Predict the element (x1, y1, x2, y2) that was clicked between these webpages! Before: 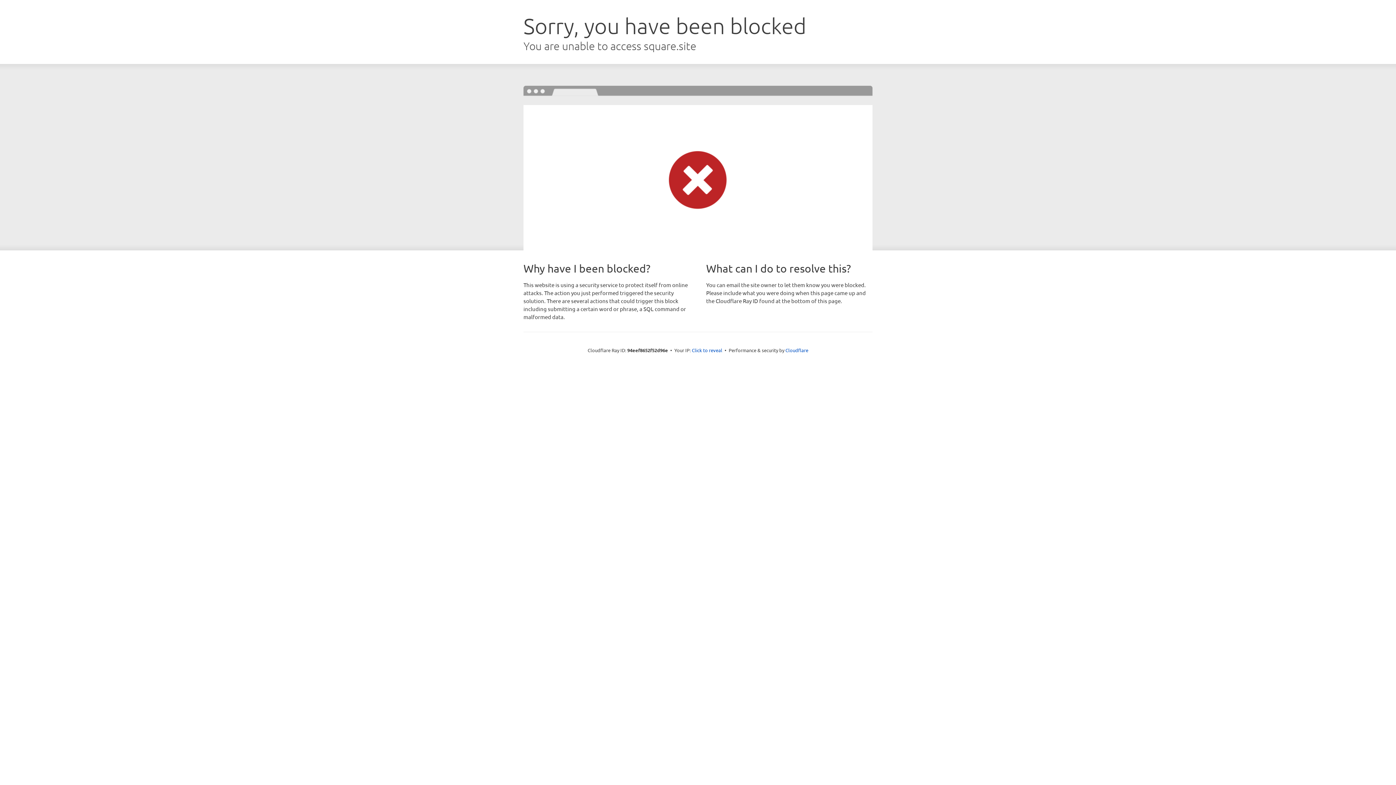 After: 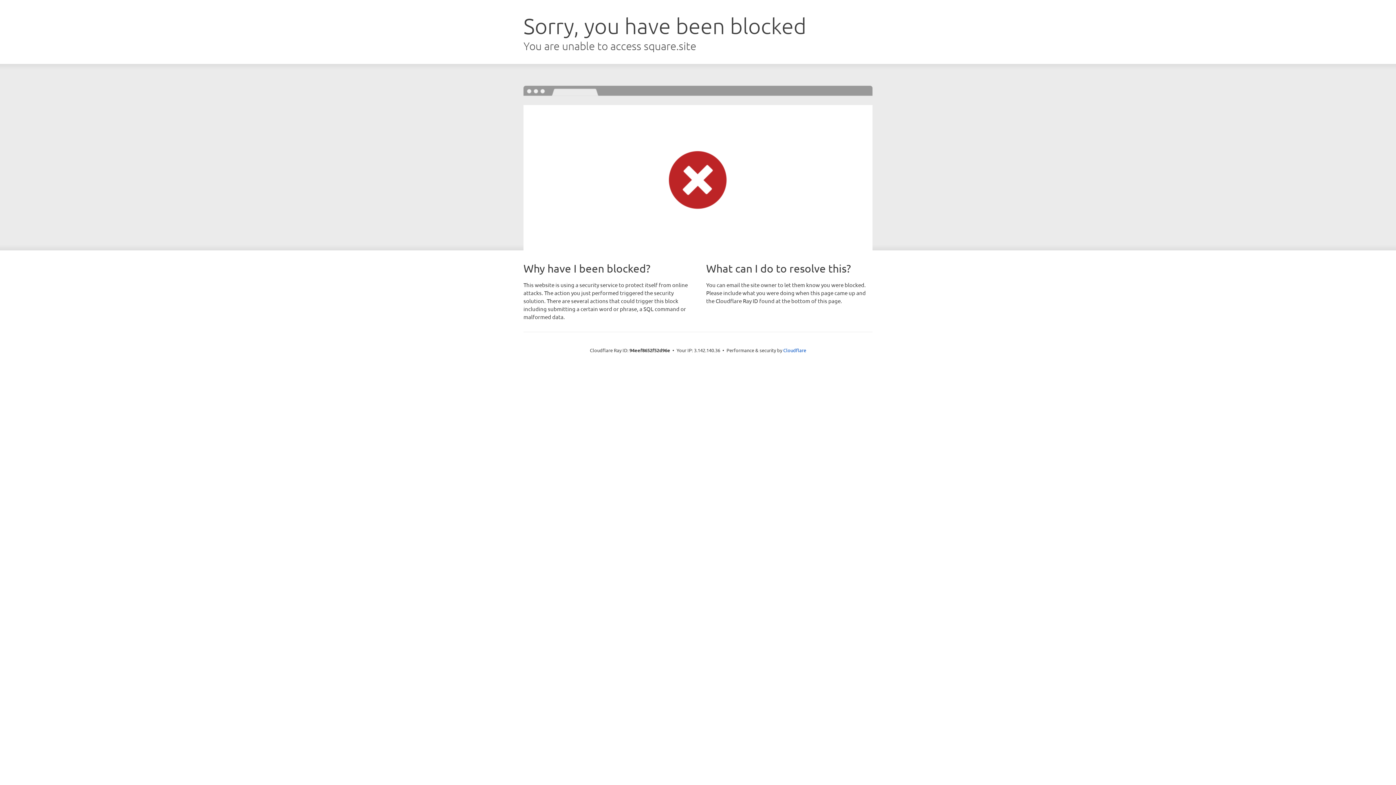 Action: label: Click to reveal bbox: (692, 346, 722, 353)